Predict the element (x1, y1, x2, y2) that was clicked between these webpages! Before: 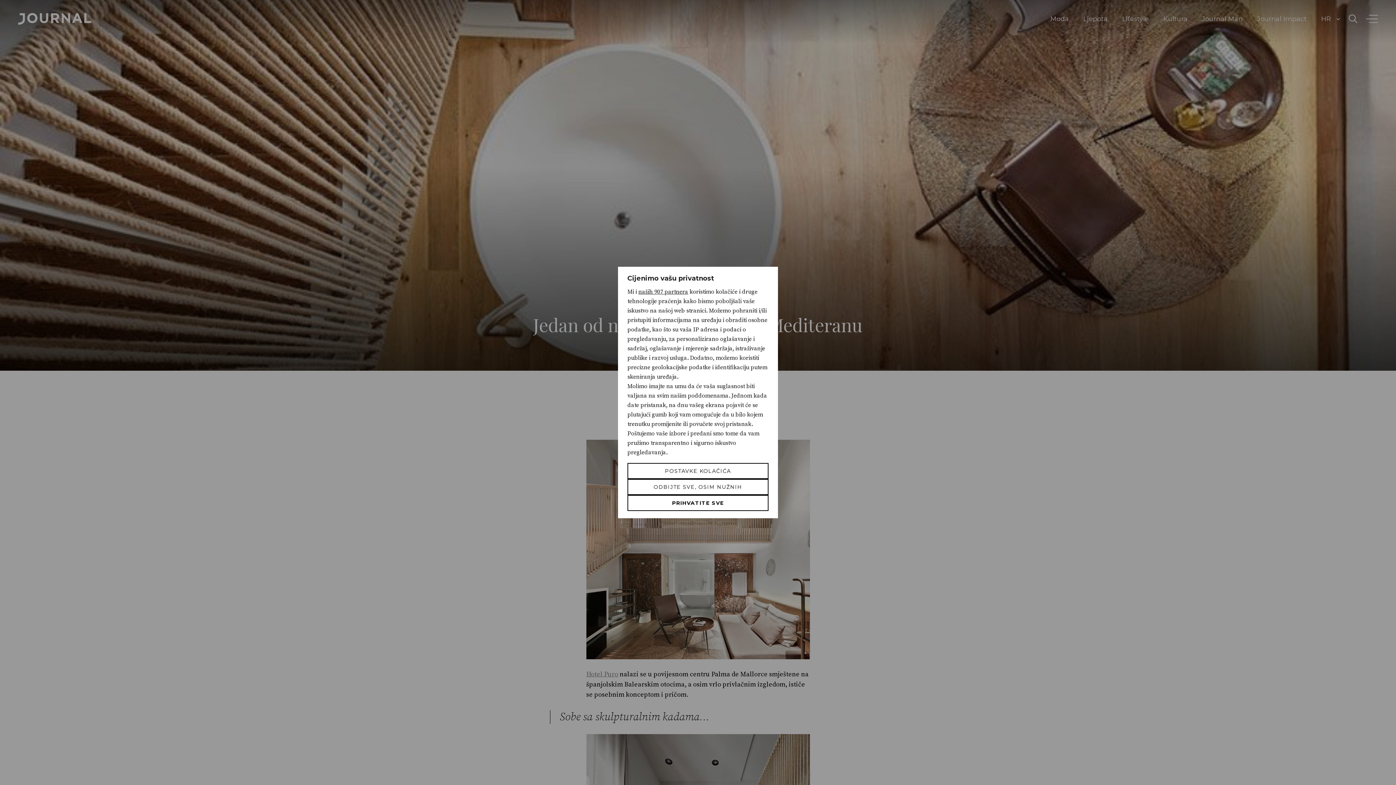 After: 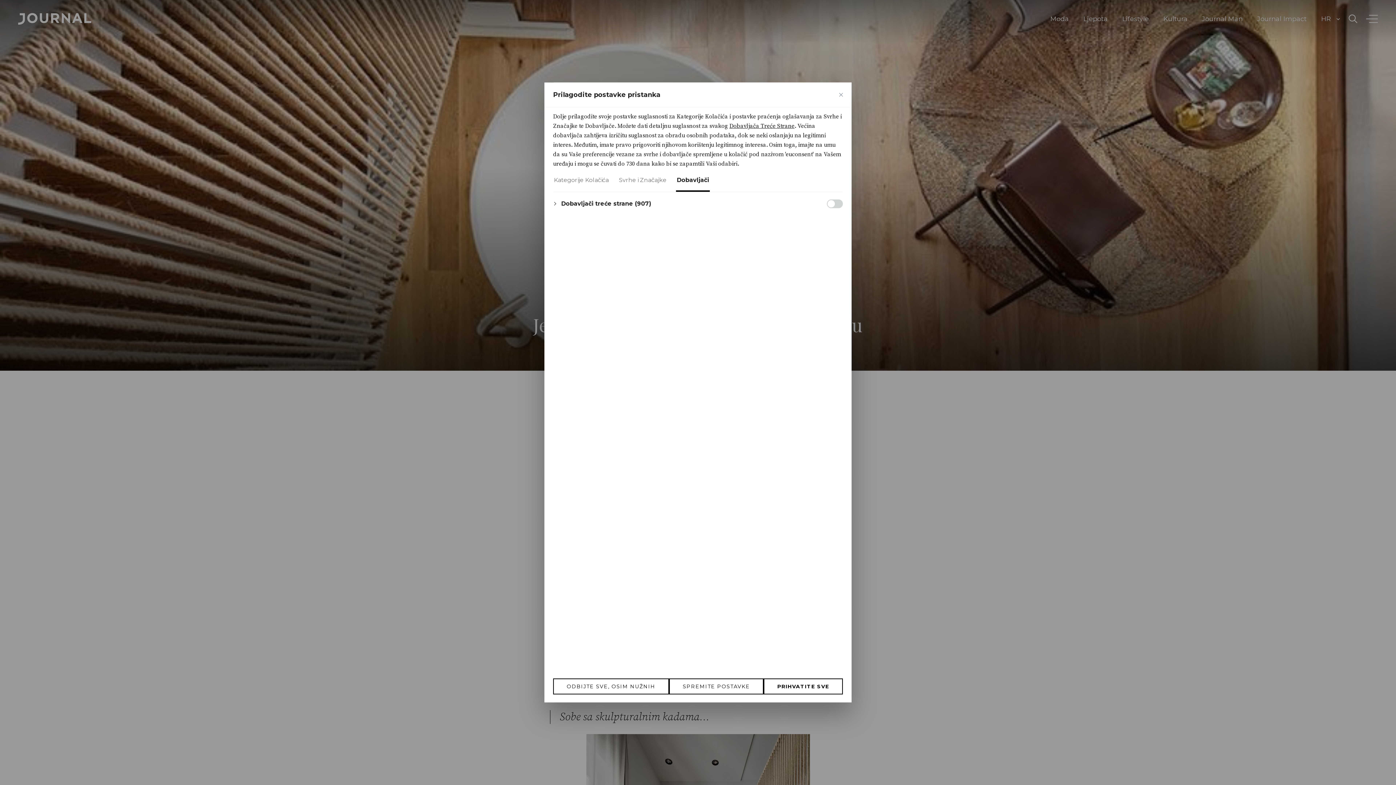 Action: bbox: (638, 287, 688, 296) label: naših 907 partnera